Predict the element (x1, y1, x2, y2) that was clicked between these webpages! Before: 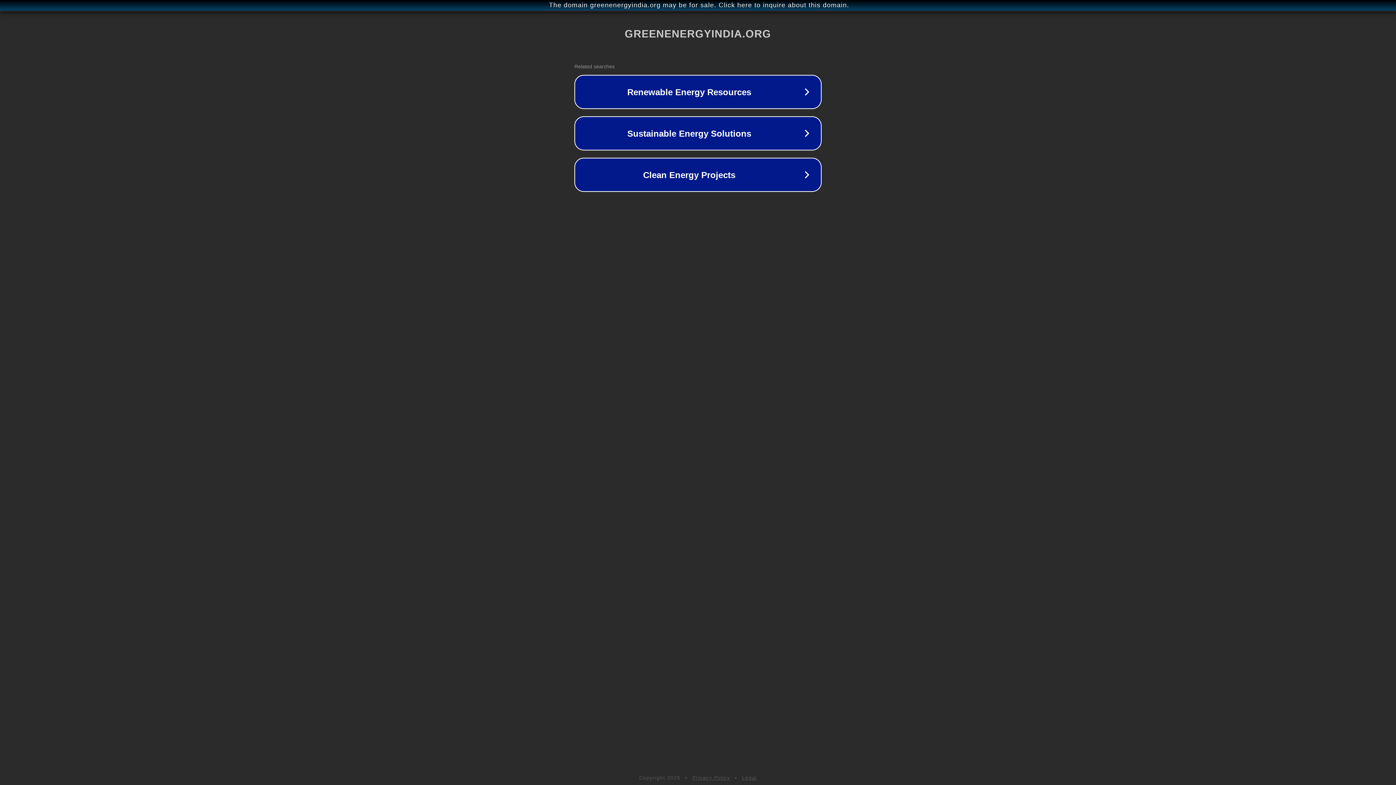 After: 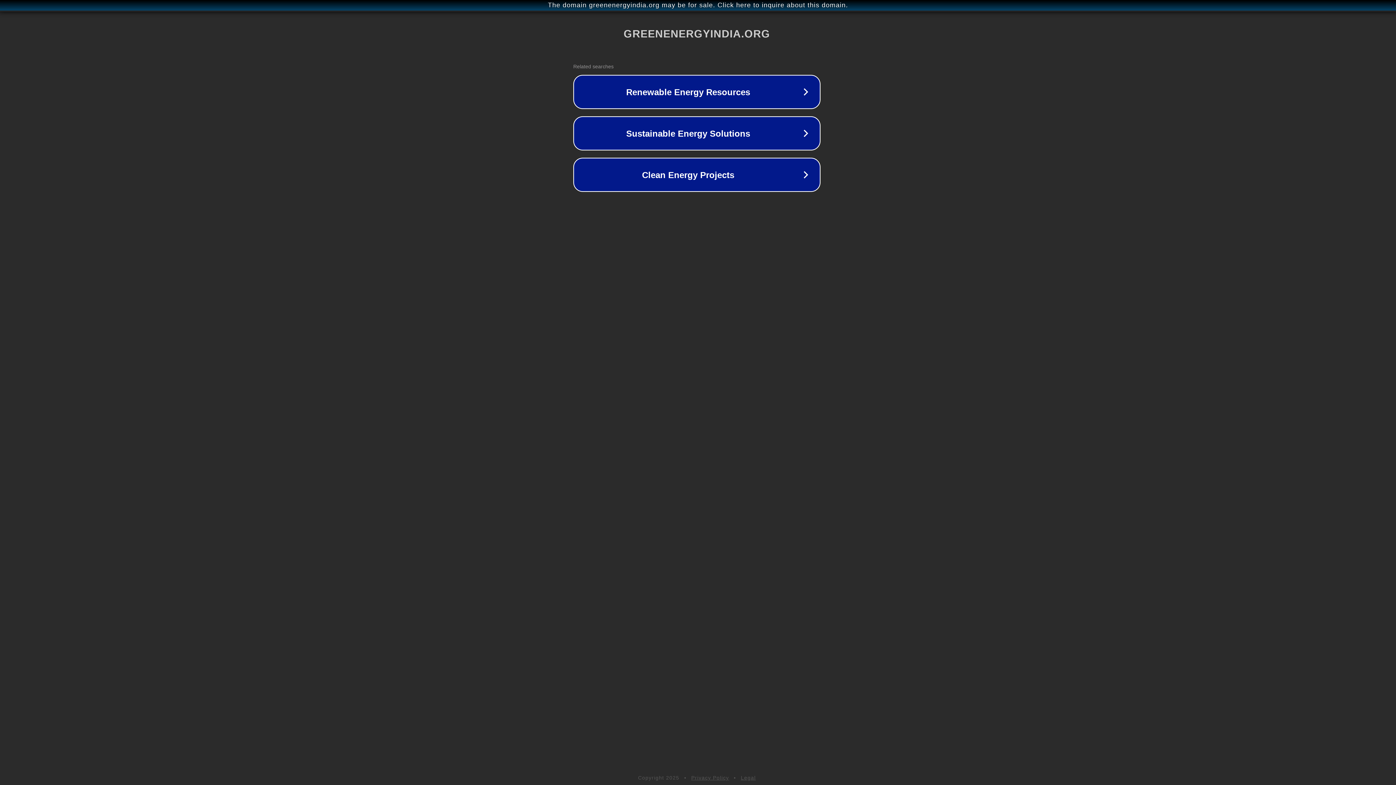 Action: label: The domain greenenergyindia.org may be for sale. Click here to inquire about this domain. bbox: (1, 1, 1397, 9)